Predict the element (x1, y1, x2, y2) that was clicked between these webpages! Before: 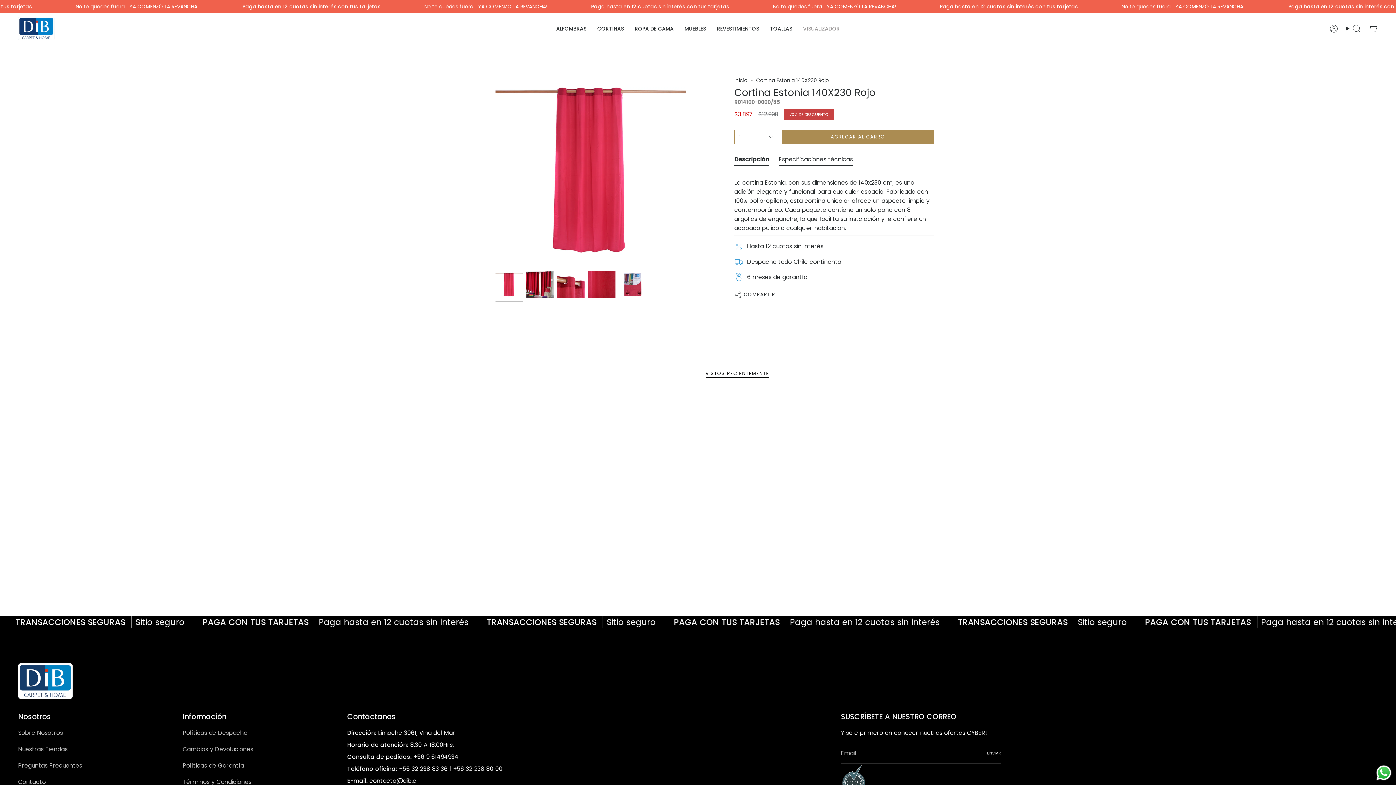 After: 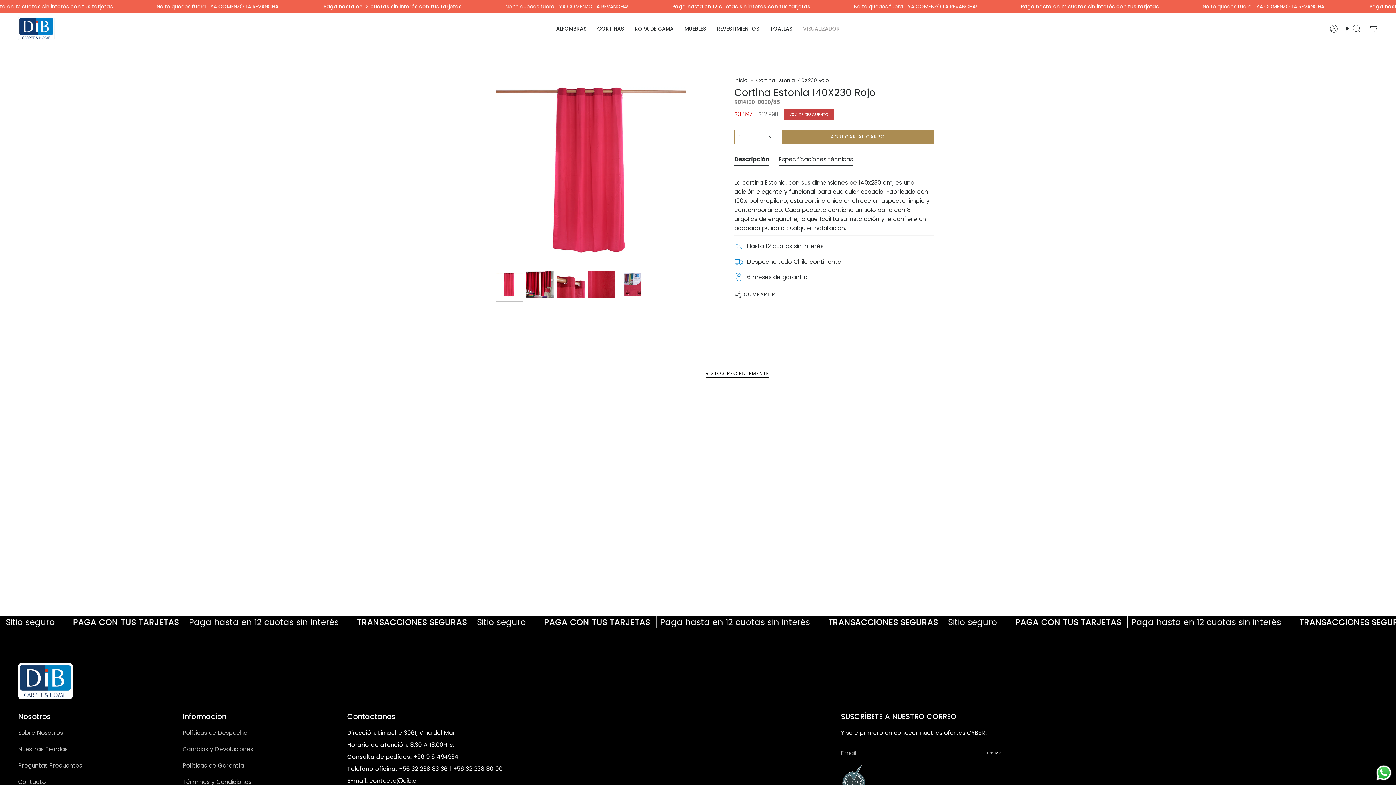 Action: bbox: (1375, 764, 1392, 781) label: Send a message via WhatsApp